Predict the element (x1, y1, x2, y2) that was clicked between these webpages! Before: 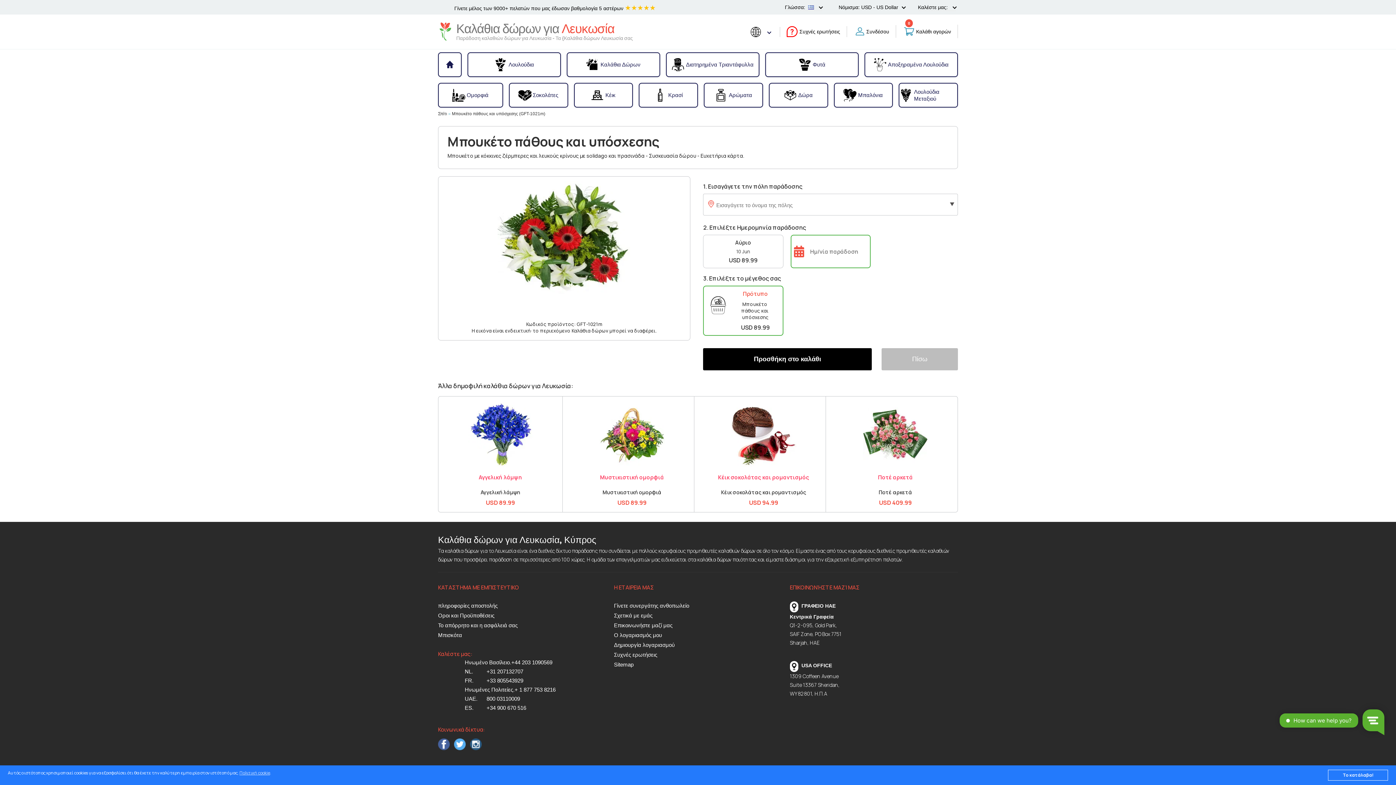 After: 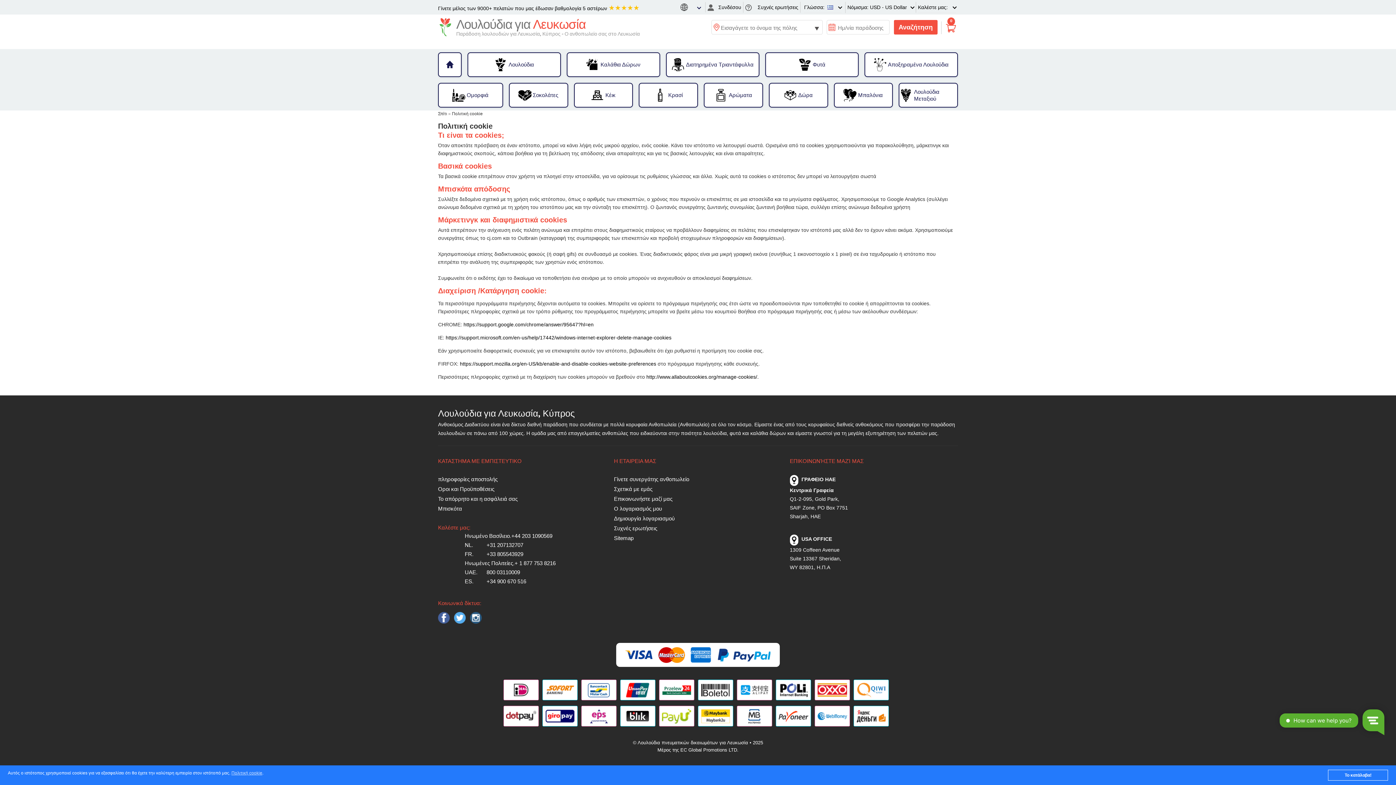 Action: bbox: (438, 631, 598, 641) label: Μπισκότα